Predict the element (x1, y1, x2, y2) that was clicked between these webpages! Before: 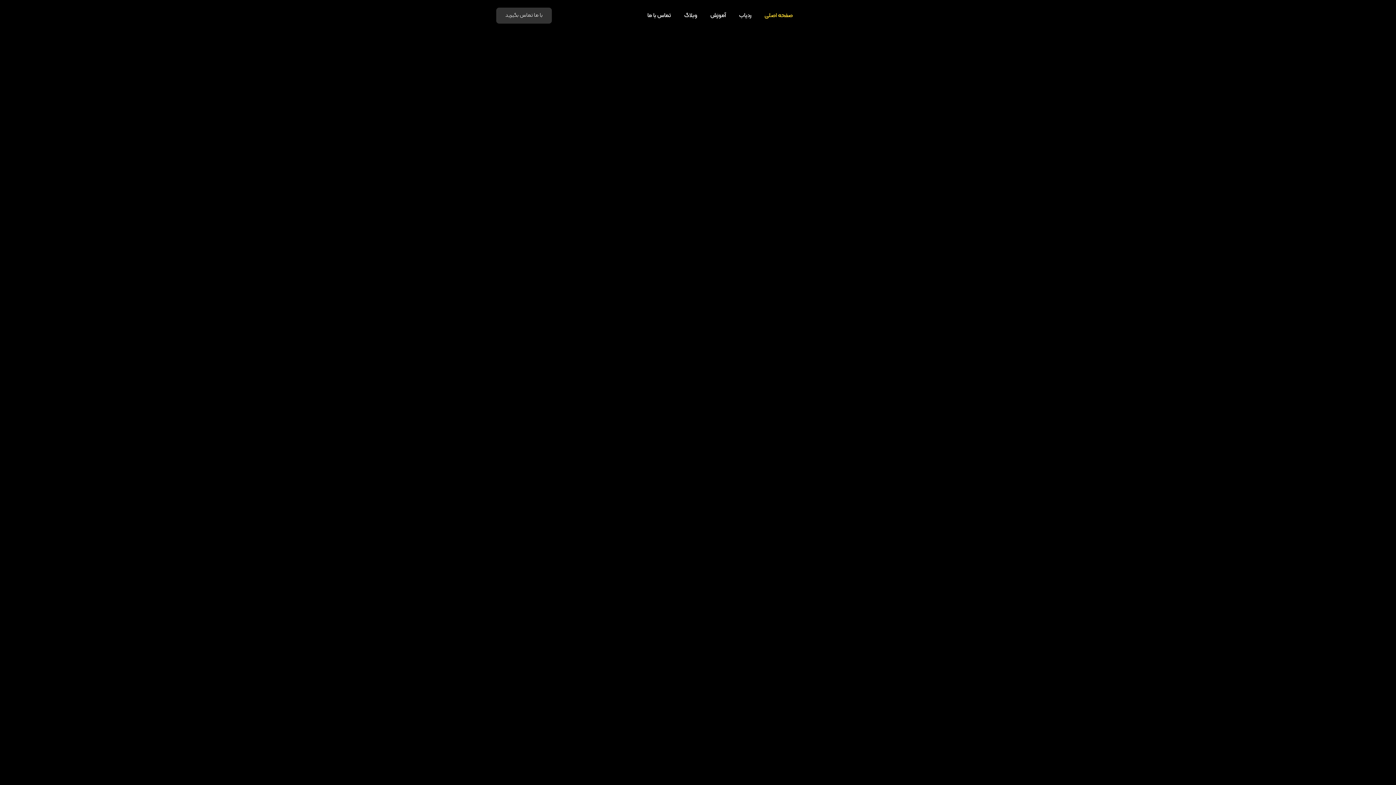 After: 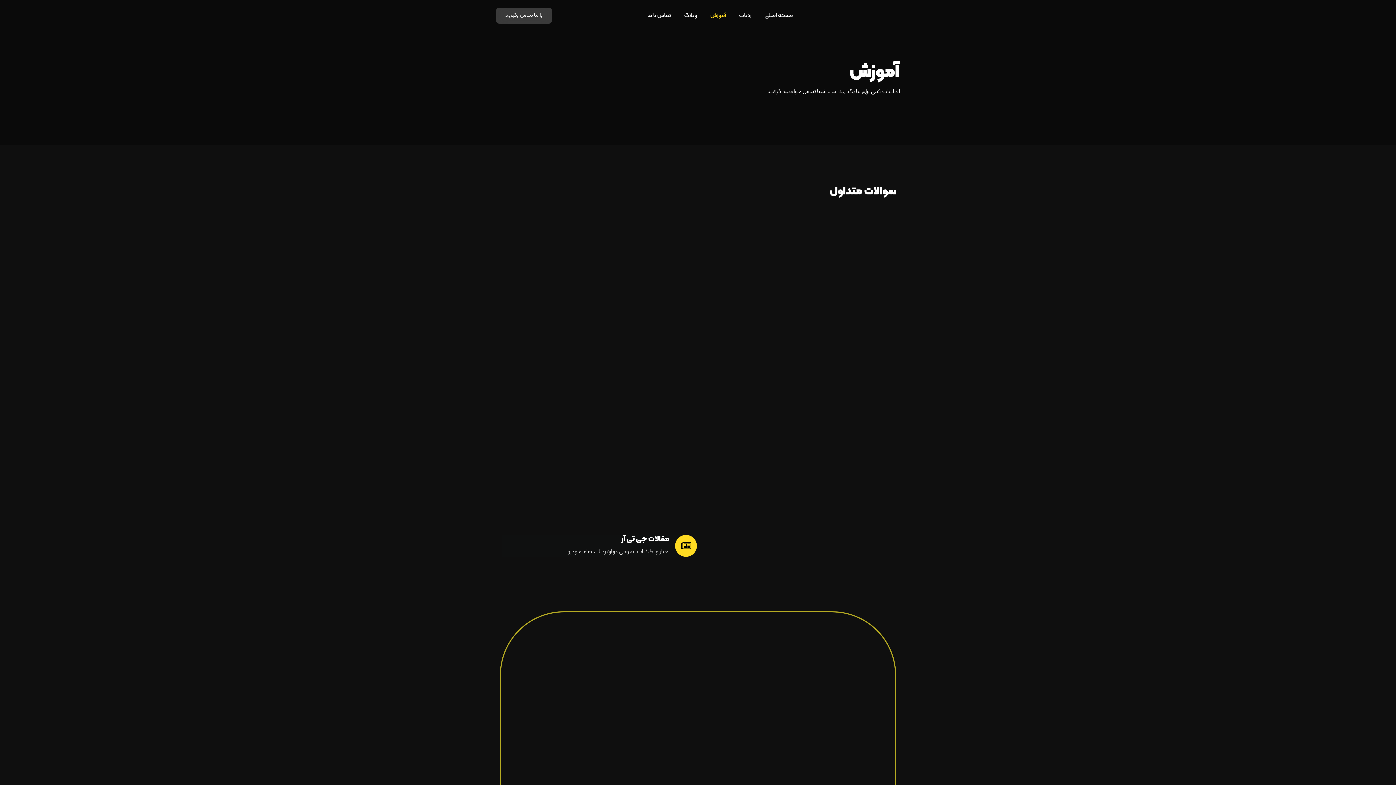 Action: bbox: (707, 8, 729, 22) label: آموزش